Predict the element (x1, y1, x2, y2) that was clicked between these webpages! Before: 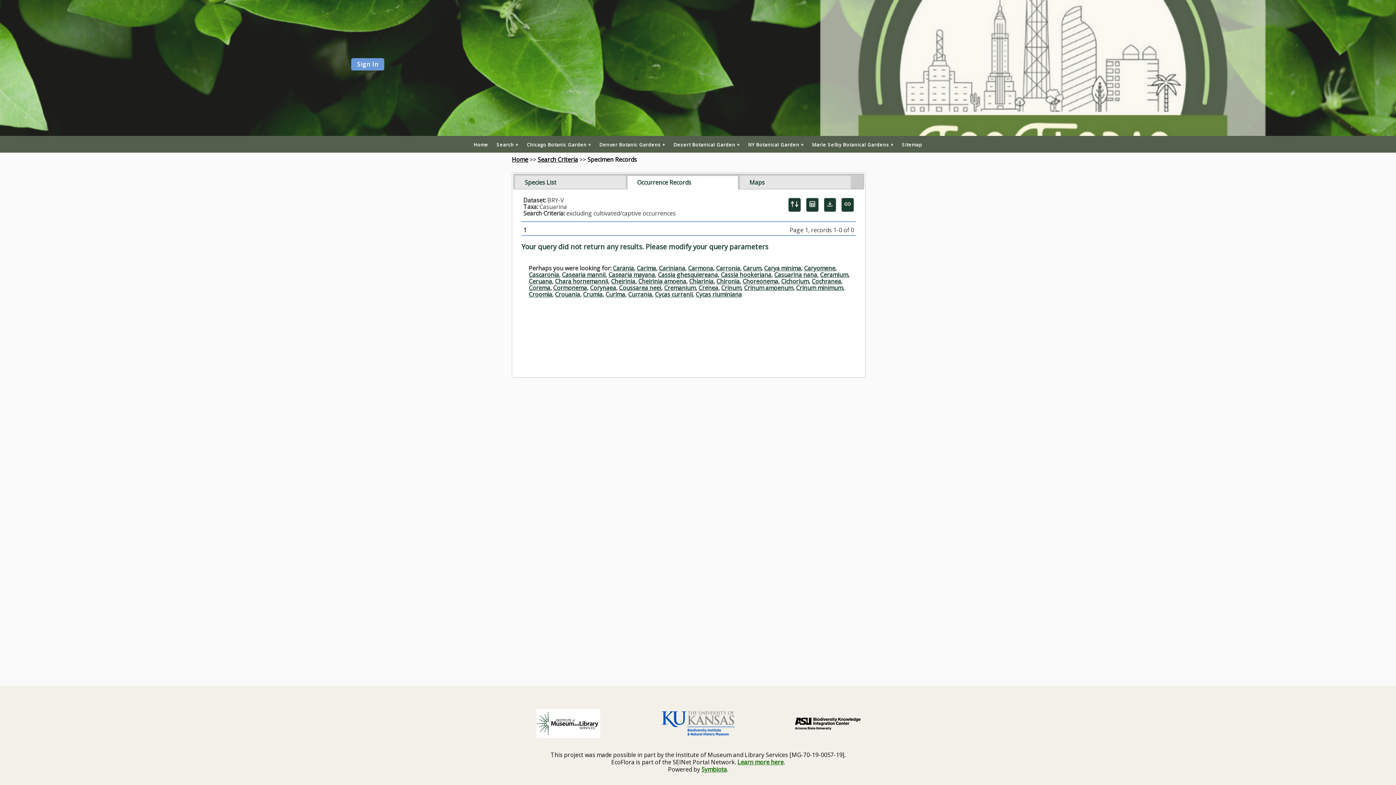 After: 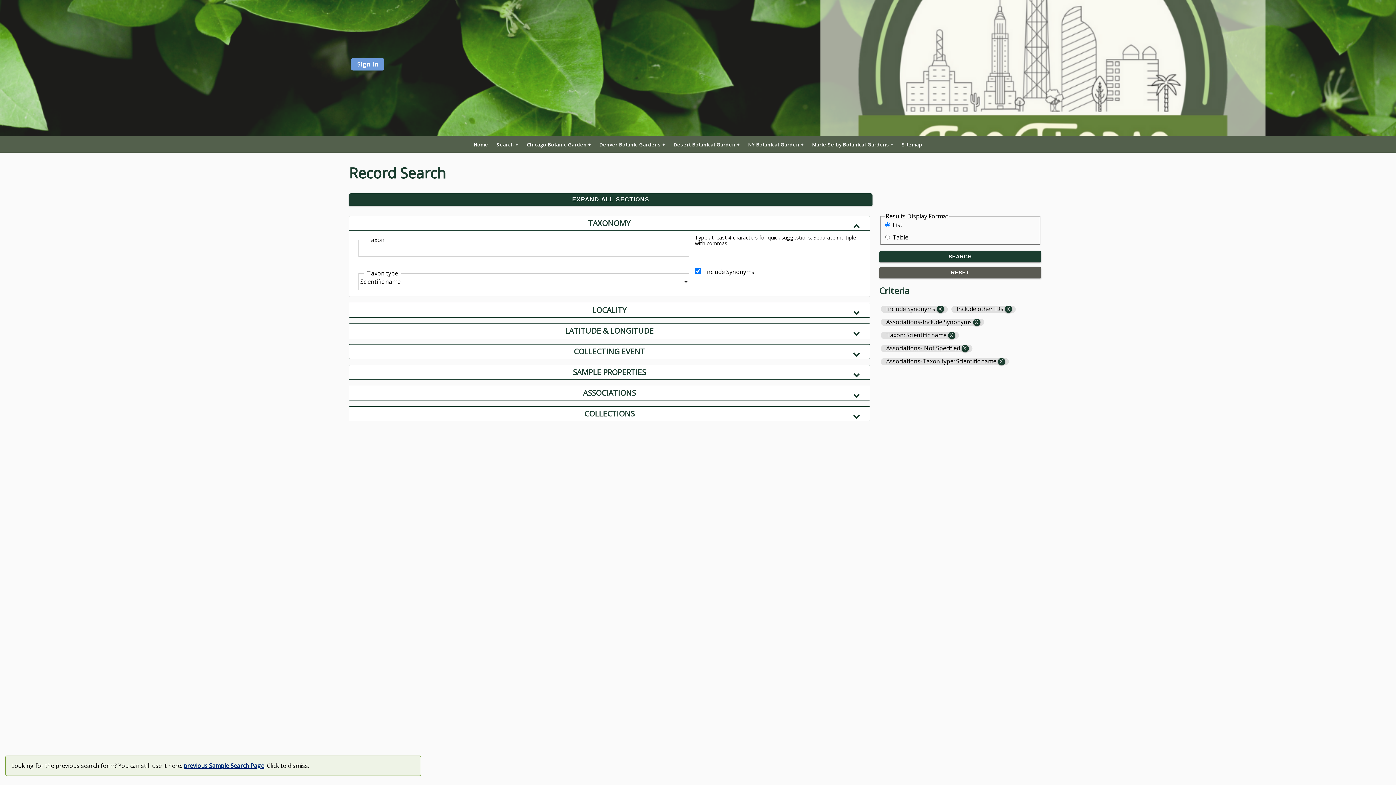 Action: bbox: (555, 277, 608, 285) label: Chara hornemannii